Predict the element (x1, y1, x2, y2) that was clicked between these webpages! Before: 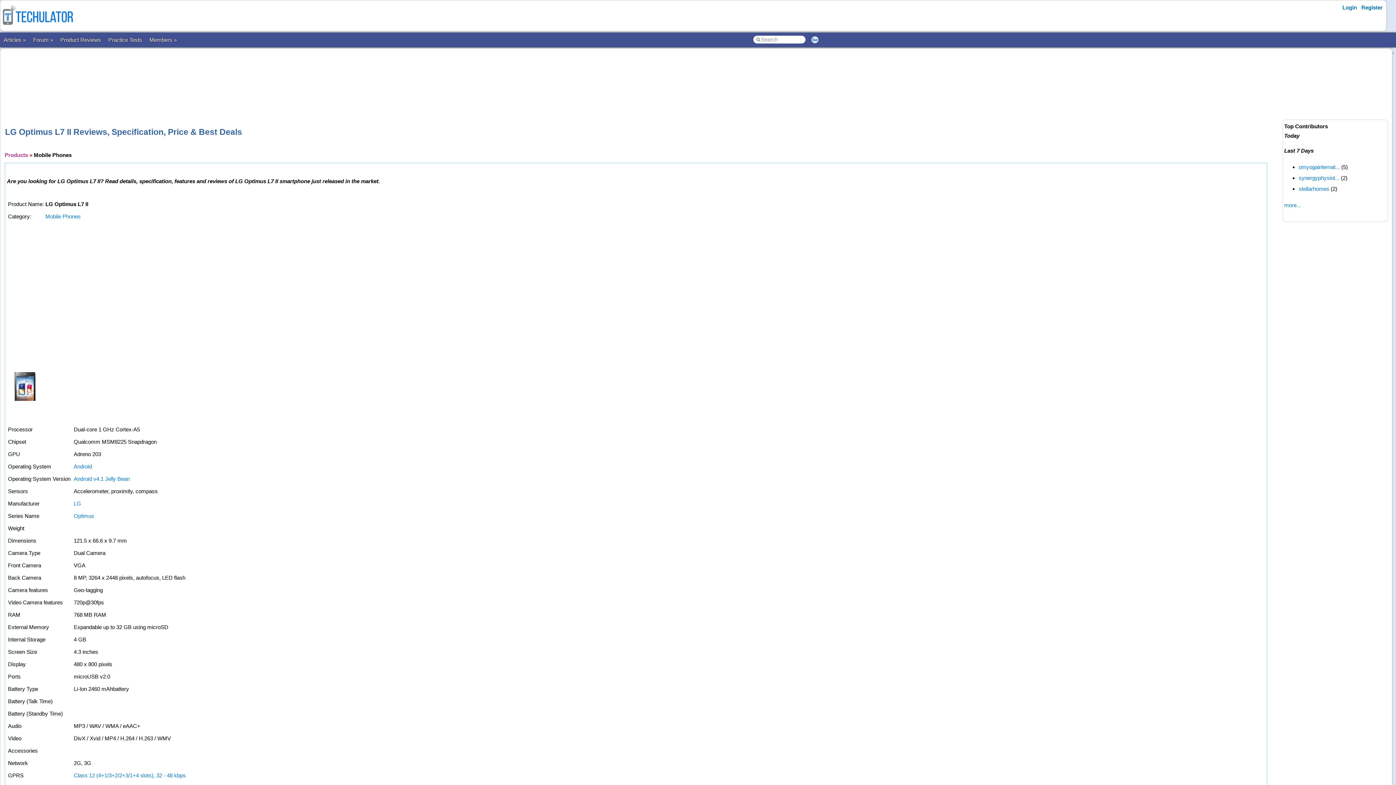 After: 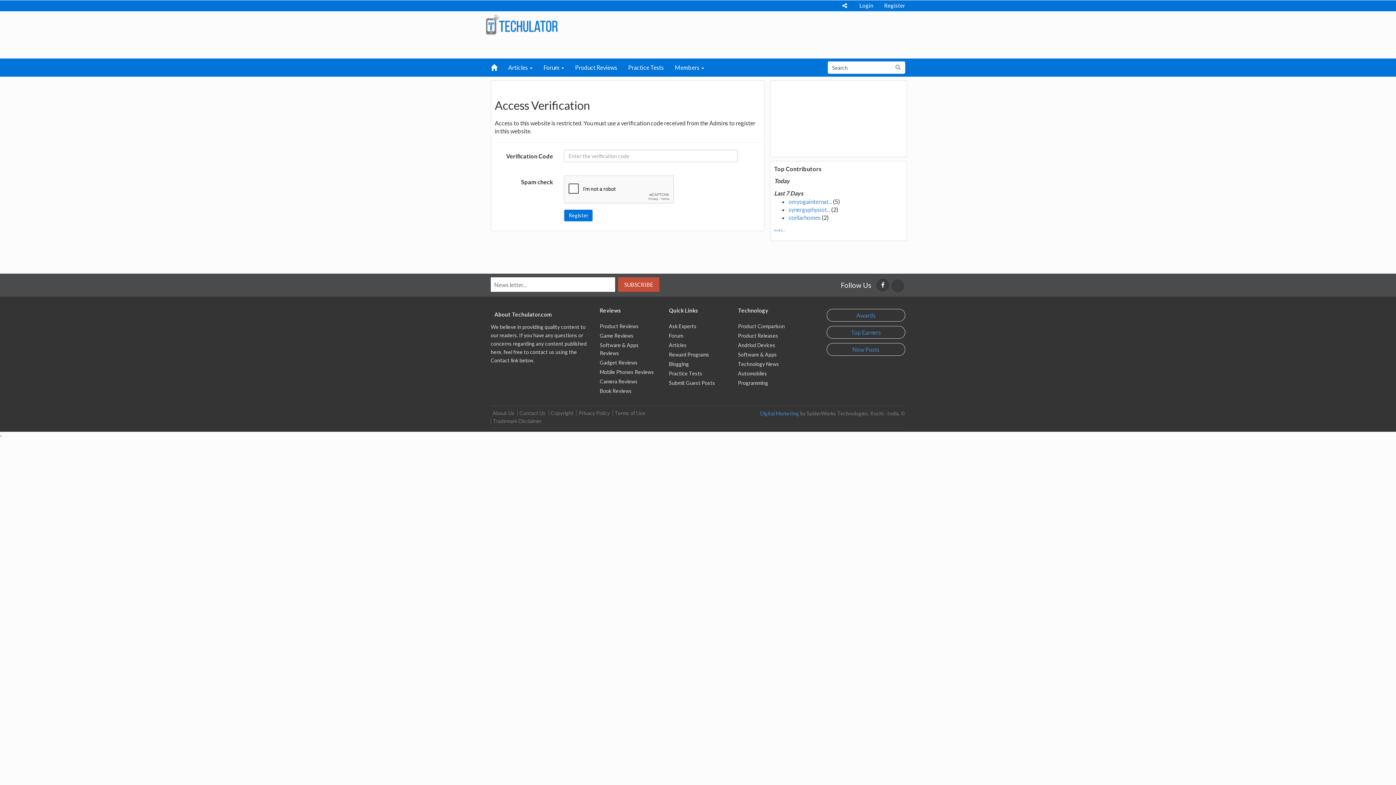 Action: bbox: (1358, 2, 1386, 12) label: Register